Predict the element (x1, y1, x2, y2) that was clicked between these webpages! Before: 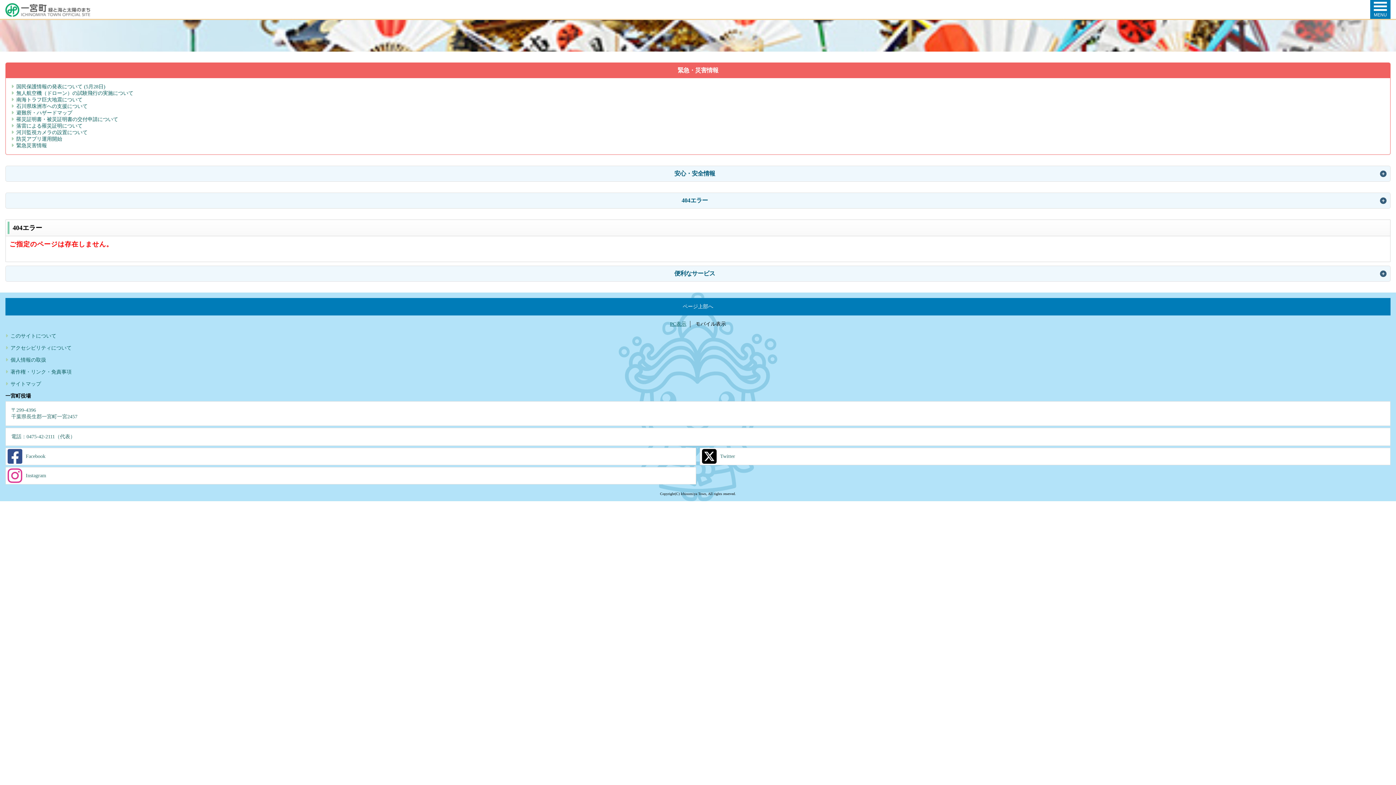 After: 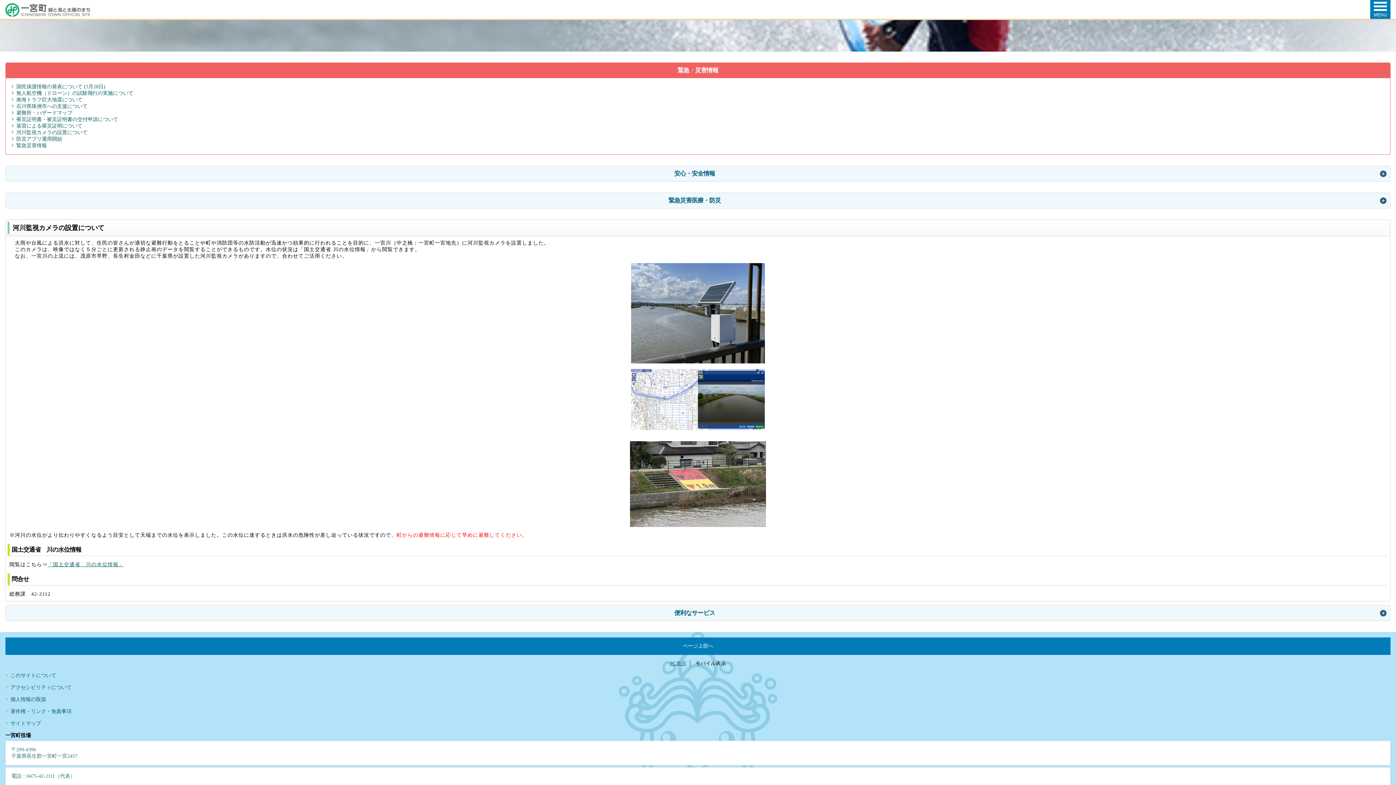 Action: label: 河川監視カメラの設置について bbox: (11, 129, 1385, 136)